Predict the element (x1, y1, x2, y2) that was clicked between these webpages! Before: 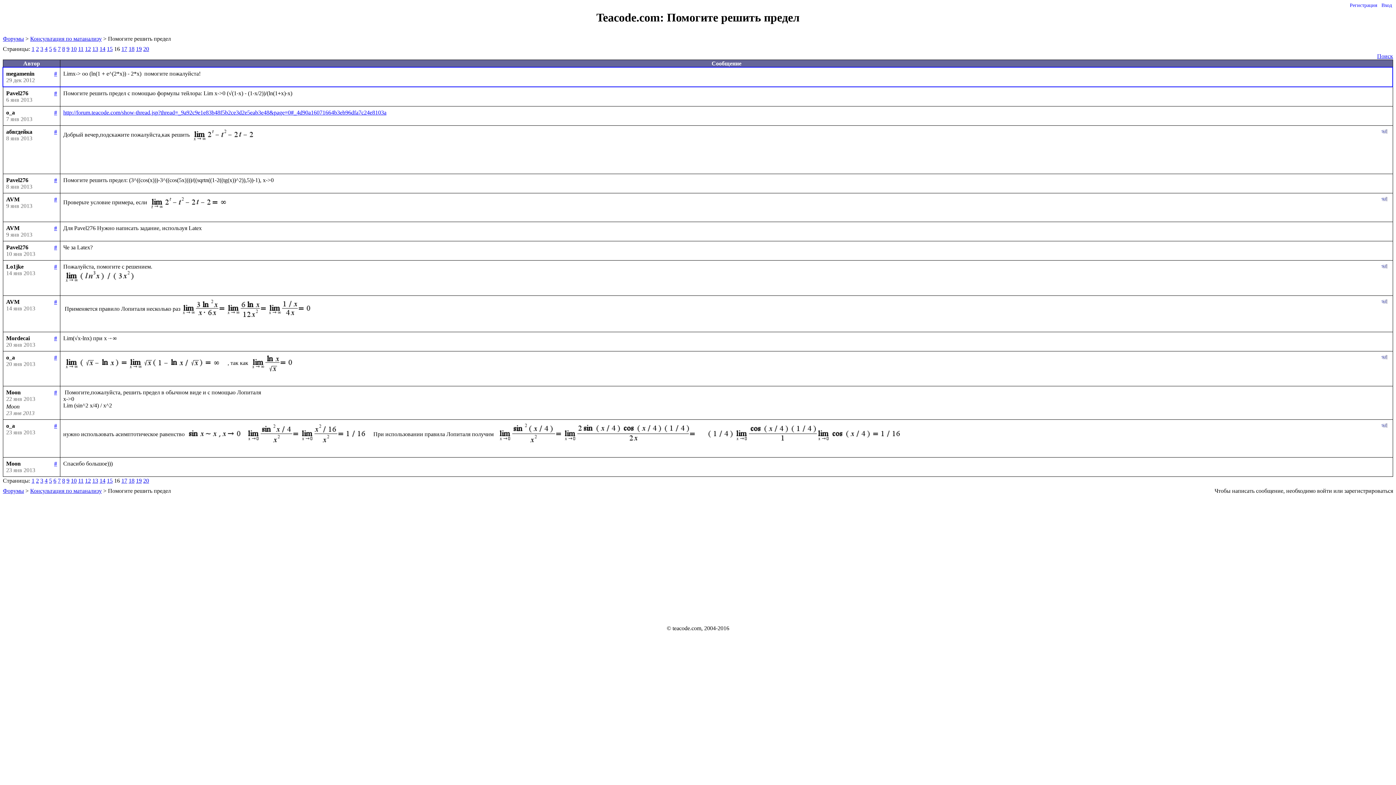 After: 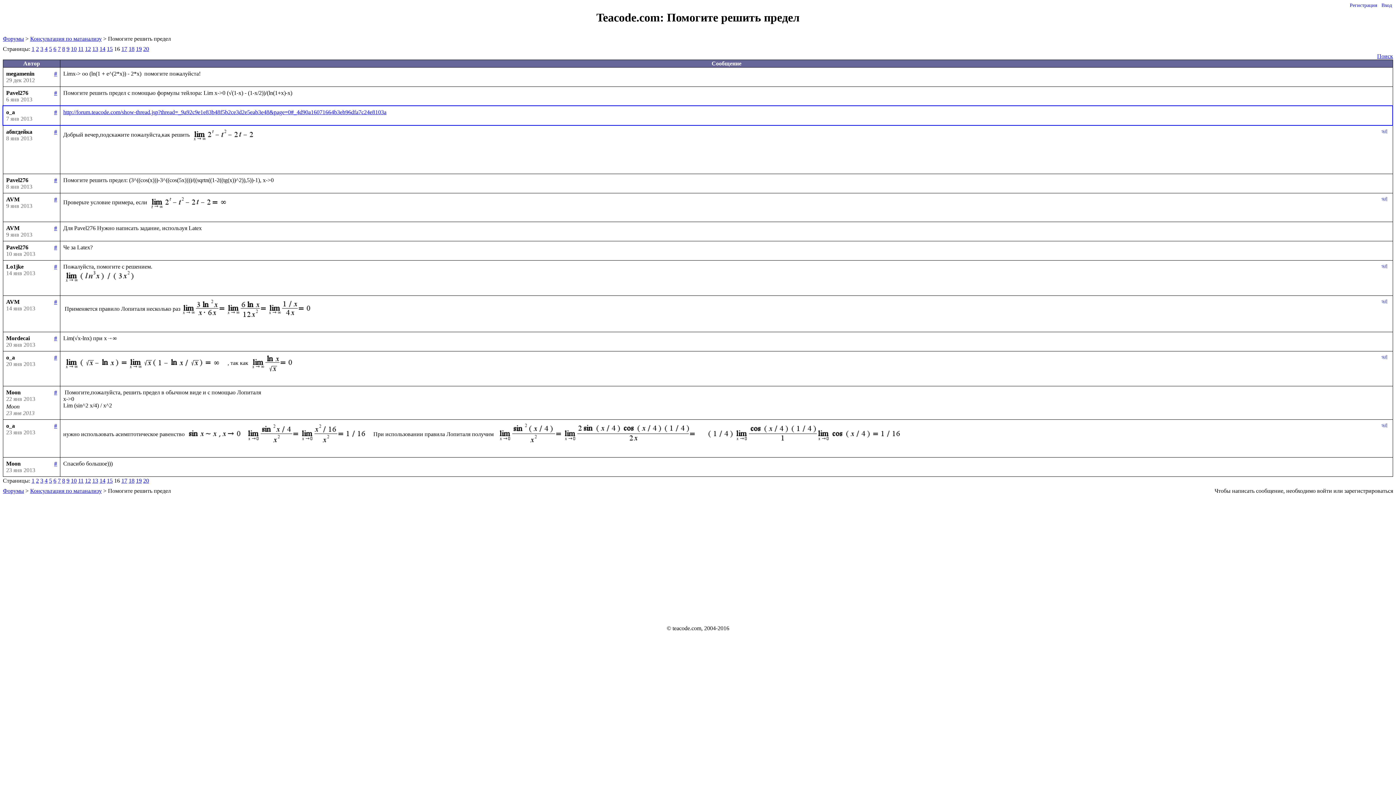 Action: label: http://forum.teacode.com/show-thread.jsp?thread=_9a92c9e1e83b48f5b2ce3d2e5eab3e48&page=0#_4d90a16071664b3eb96dfa7c24e8103a bbox: (63, 109, 386, 115)